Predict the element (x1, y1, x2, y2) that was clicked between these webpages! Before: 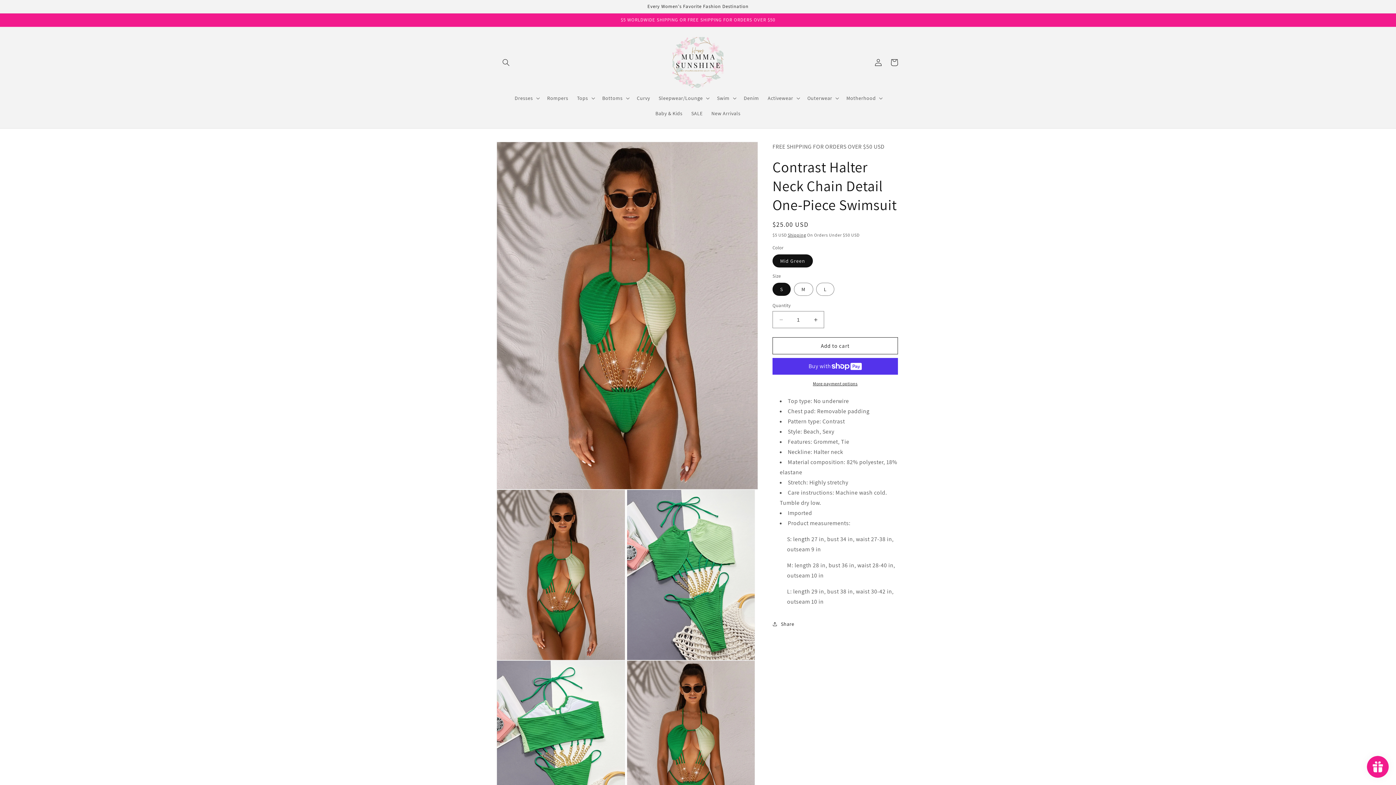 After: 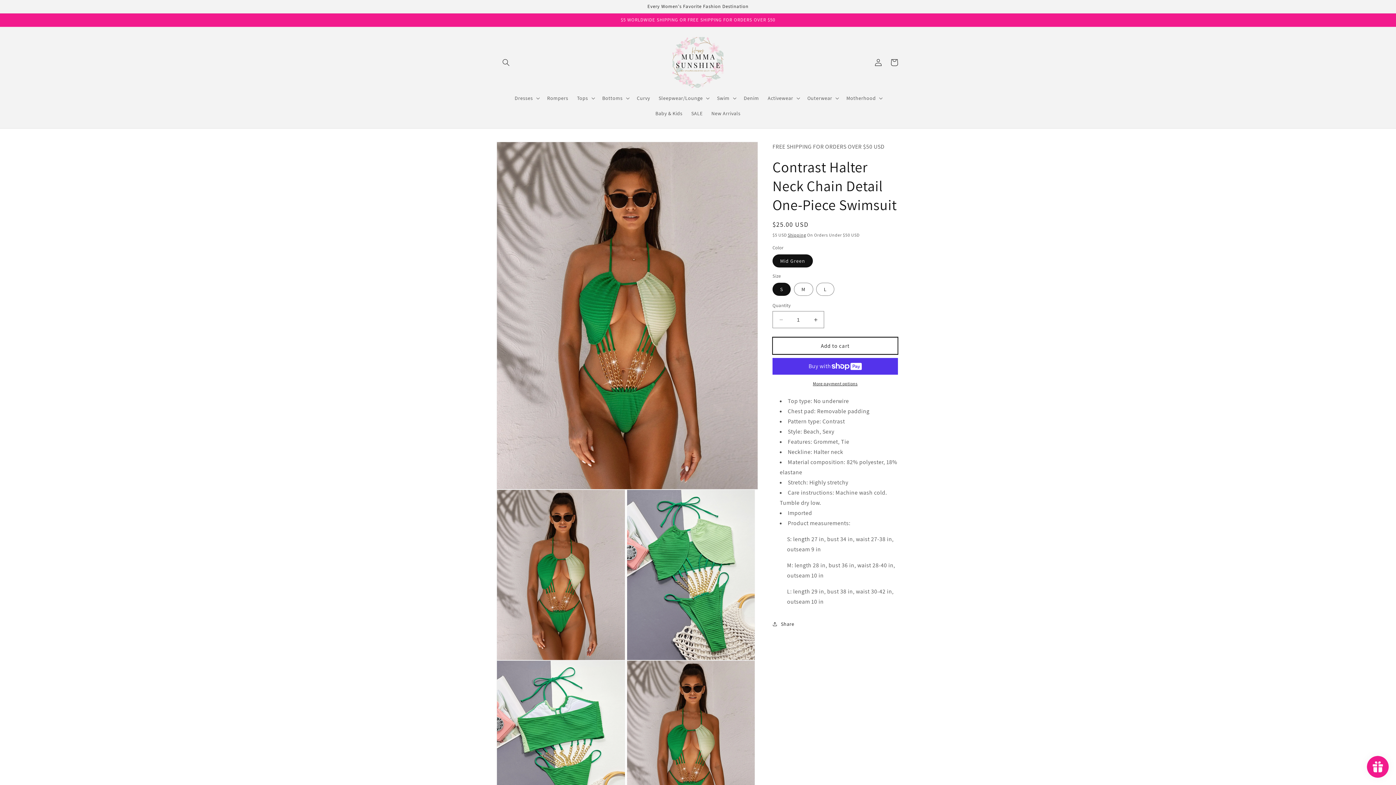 Action: bbox: (772, 337, 898, 354) label: Add to cart